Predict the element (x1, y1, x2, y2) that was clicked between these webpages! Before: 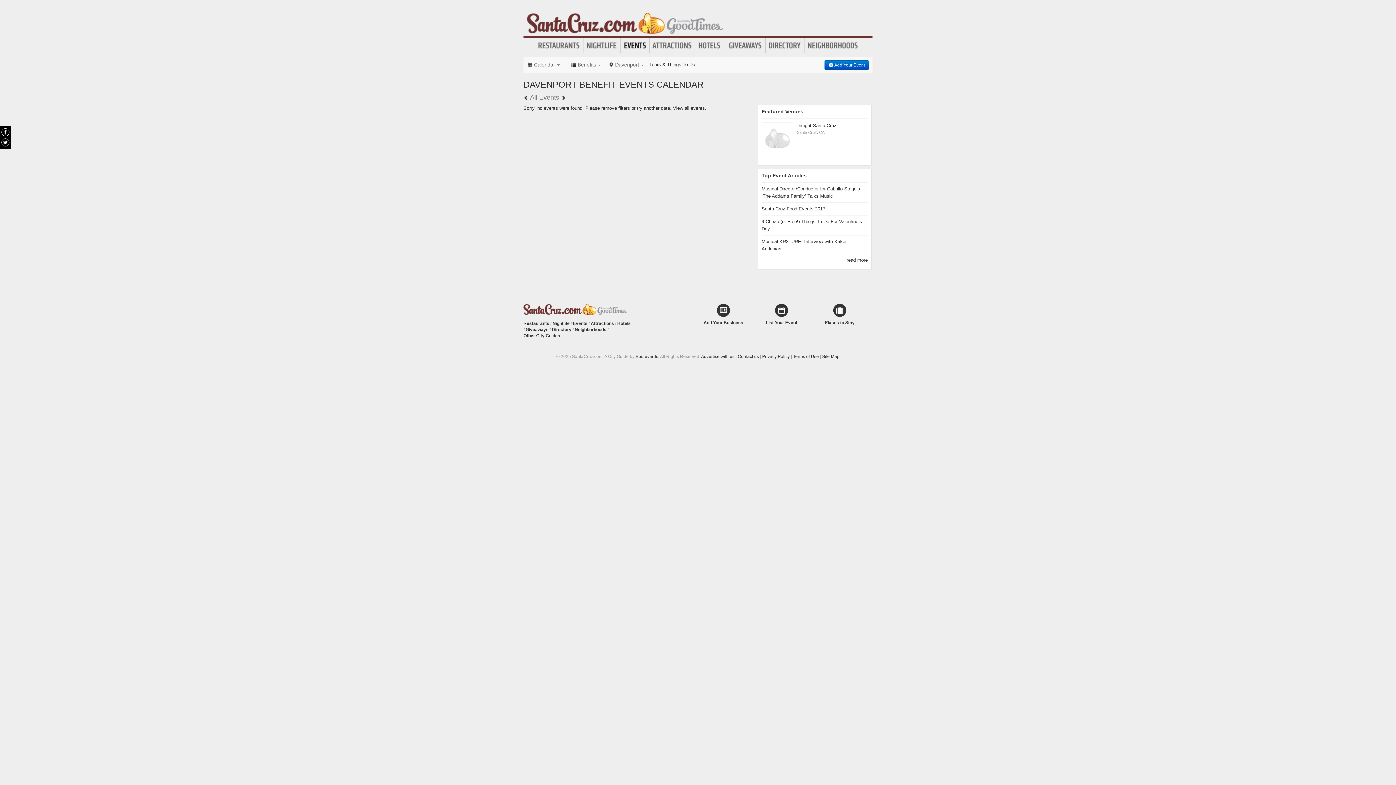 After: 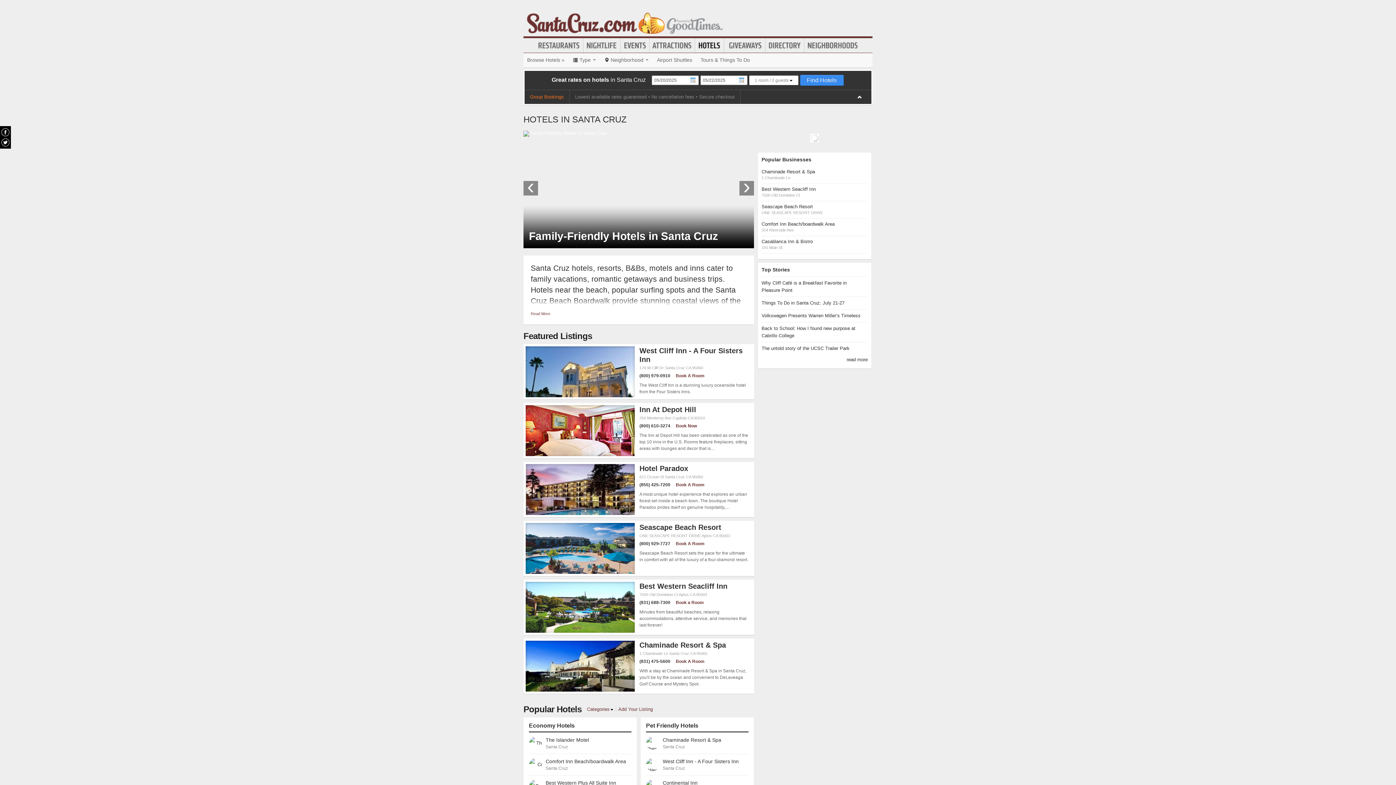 Action: bbox: (695, 40, 723, 50) label: Hotels